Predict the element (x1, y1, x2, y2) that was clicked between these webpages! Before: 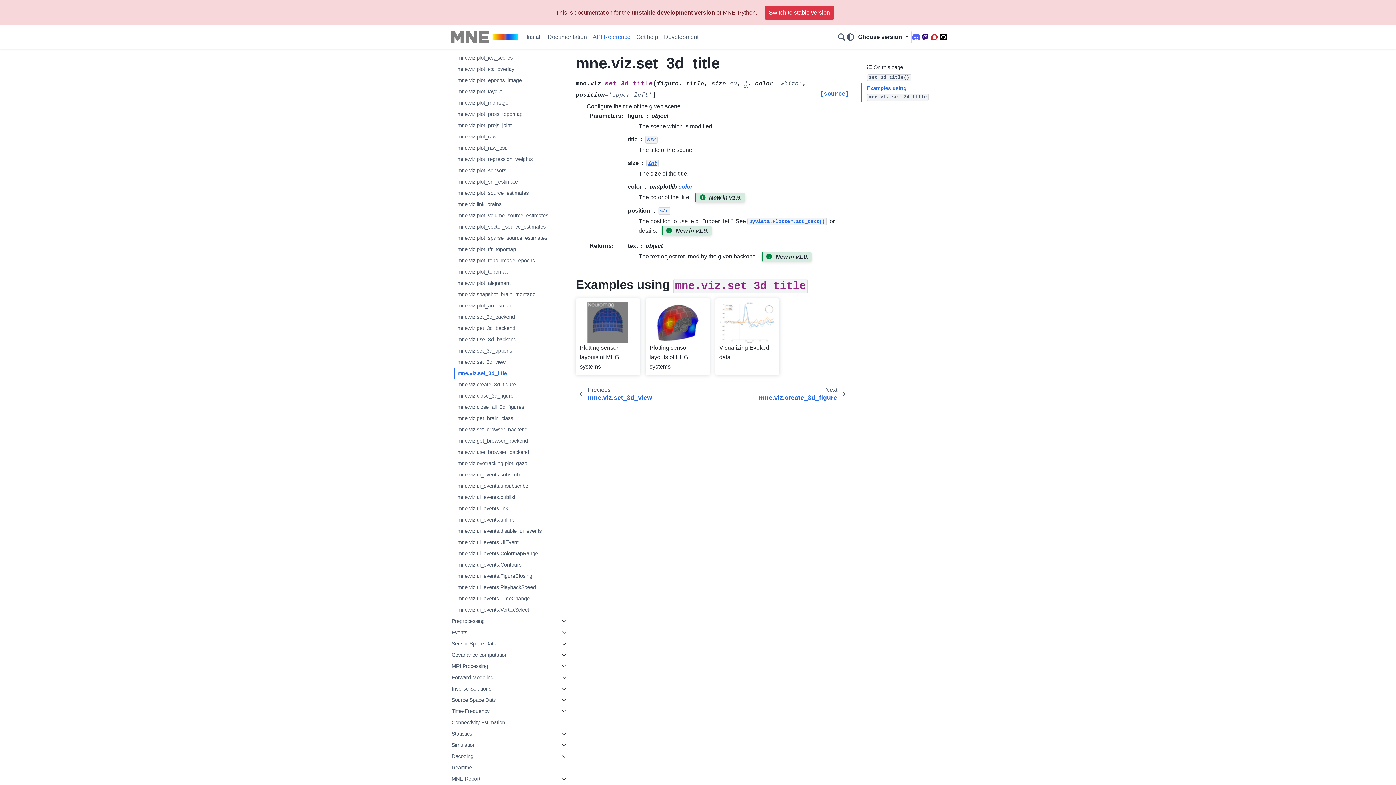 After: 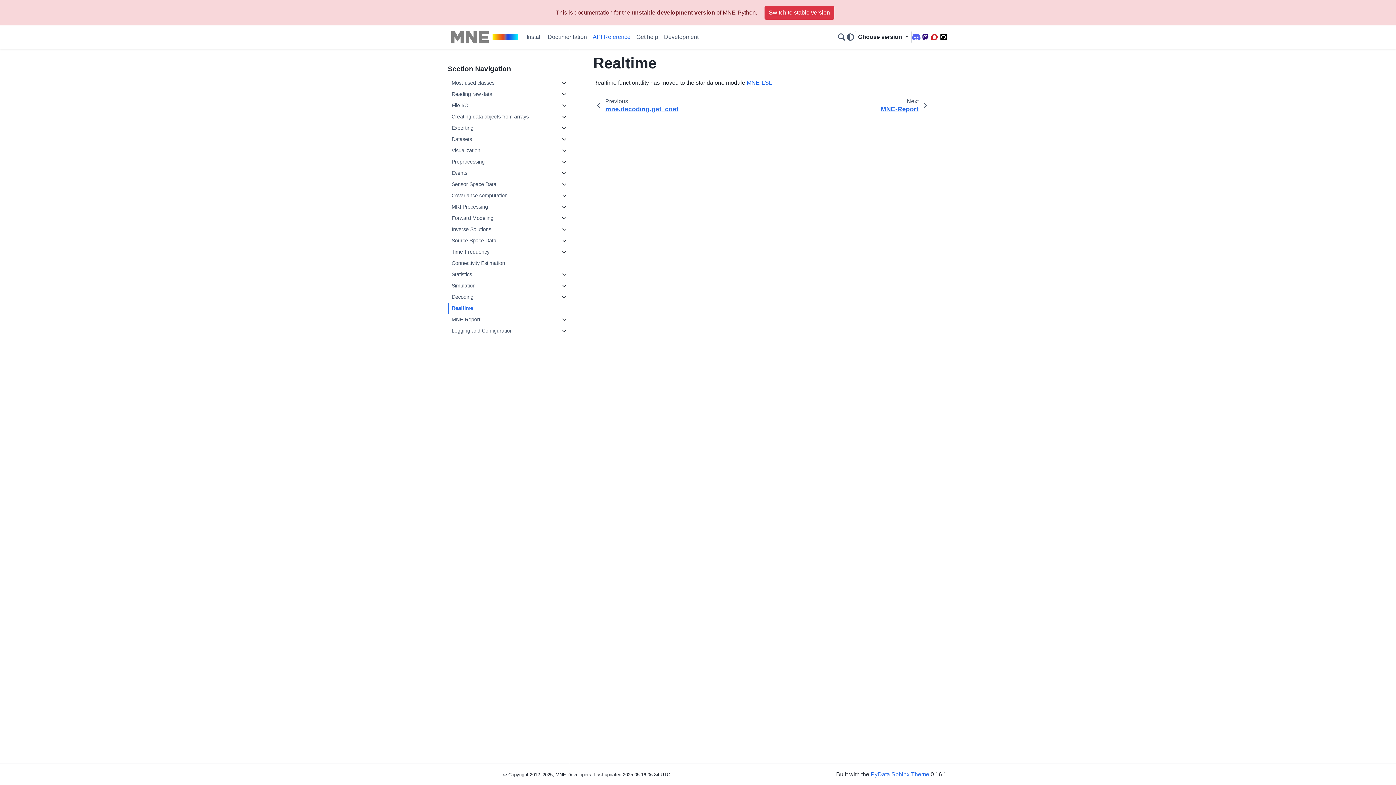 Action: label: Realtime bbox: (448, 762, 568, 773)